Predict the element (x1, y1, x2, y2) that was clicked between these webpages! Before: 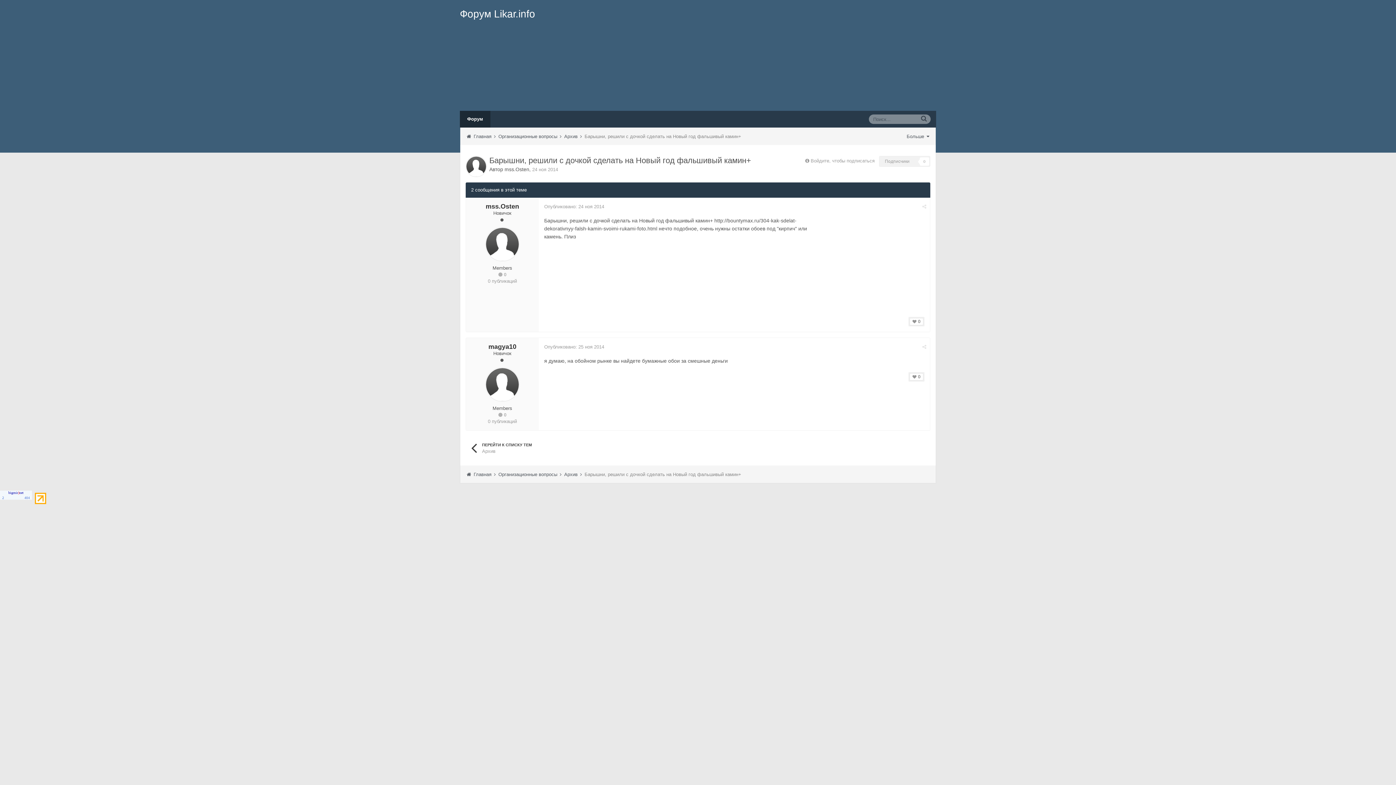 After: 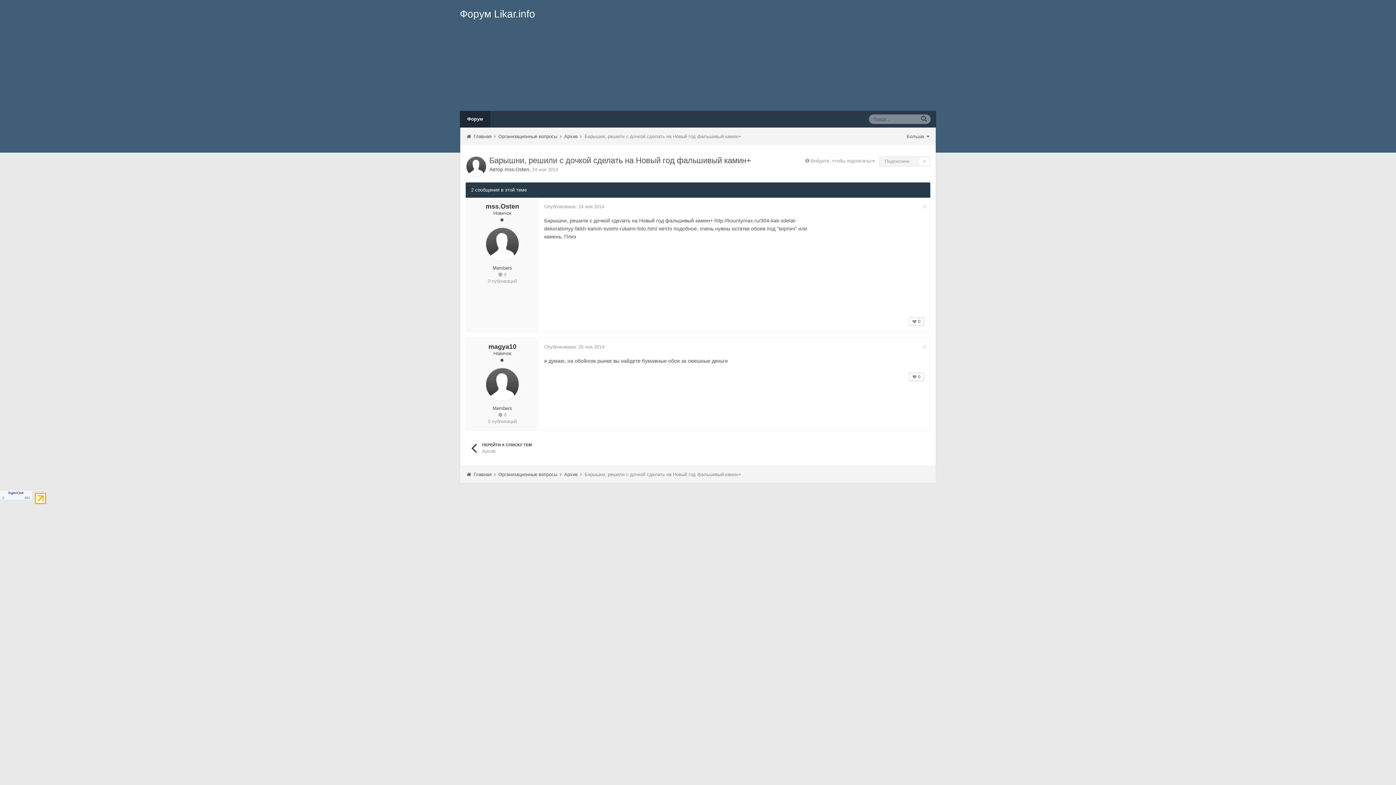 Action: bbox: (8, 490, 23, 494) label: bigmir)net